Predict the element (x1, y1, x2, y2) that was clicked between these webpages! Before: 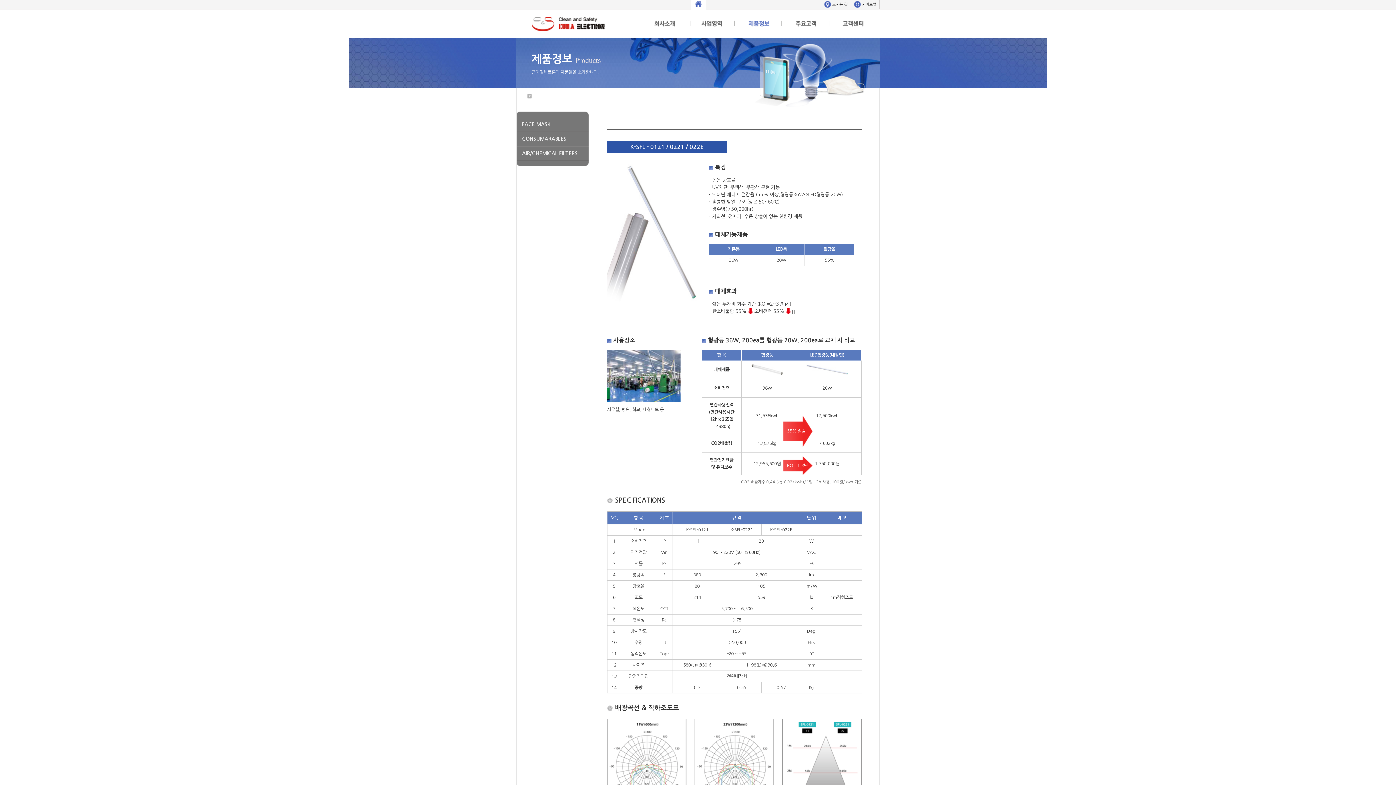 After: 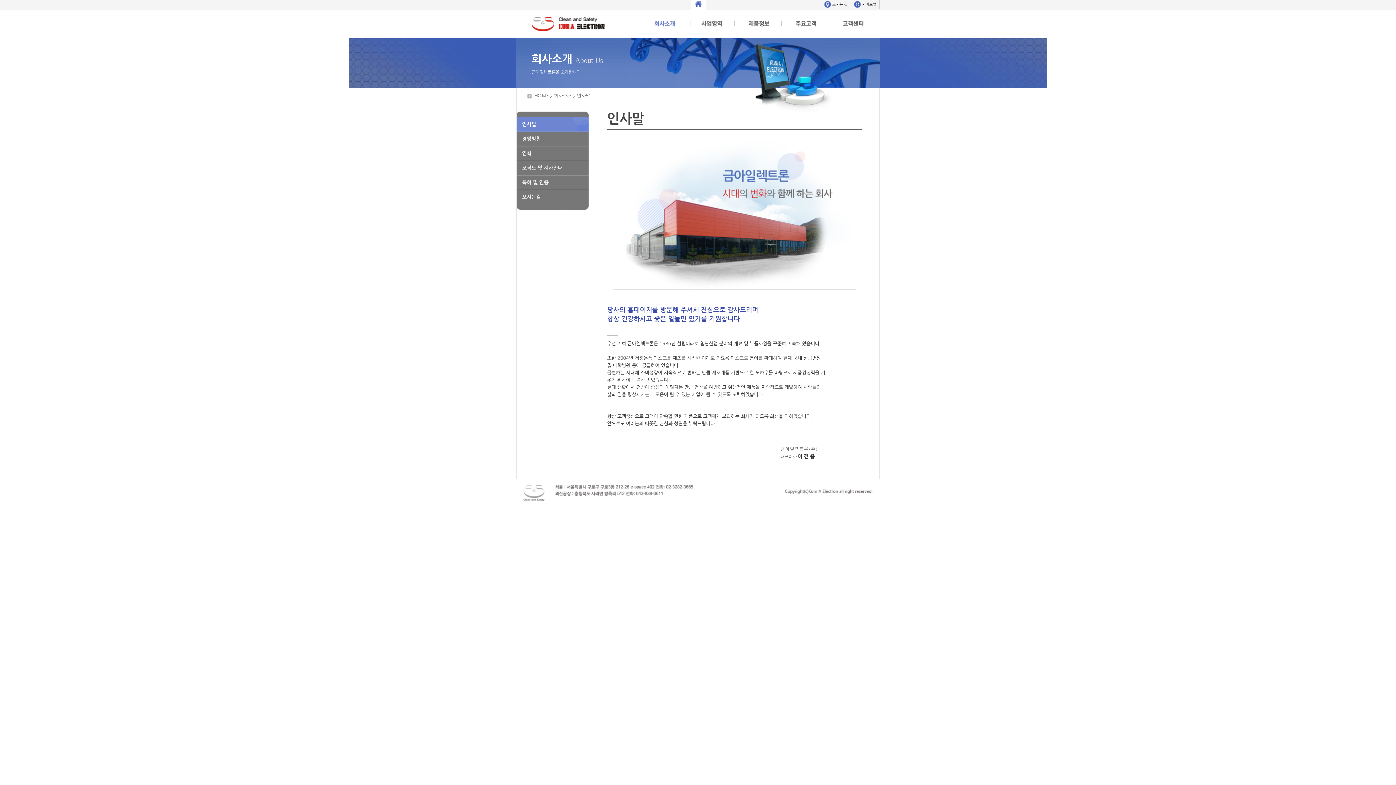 Action: bbox: (639, 17, 690, 30) label: 회사소개